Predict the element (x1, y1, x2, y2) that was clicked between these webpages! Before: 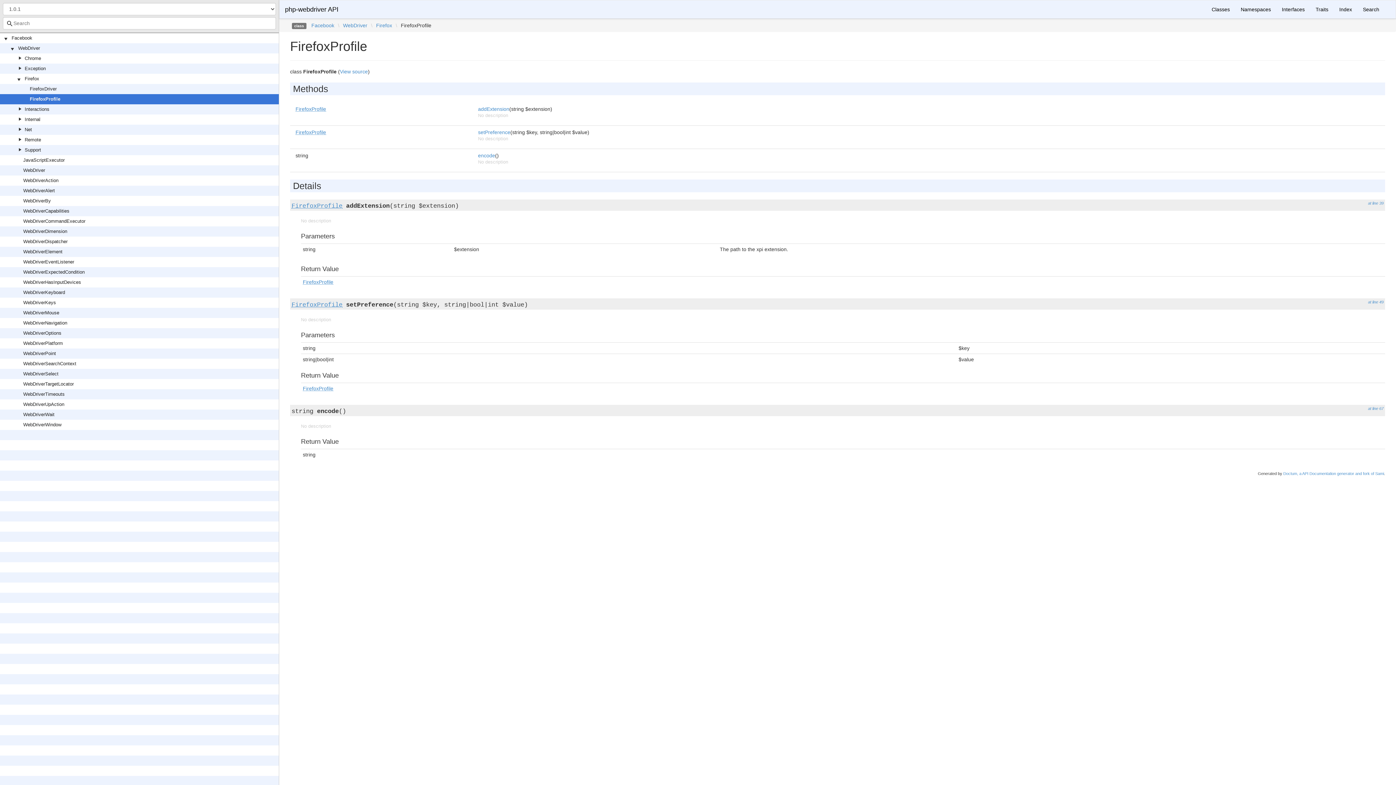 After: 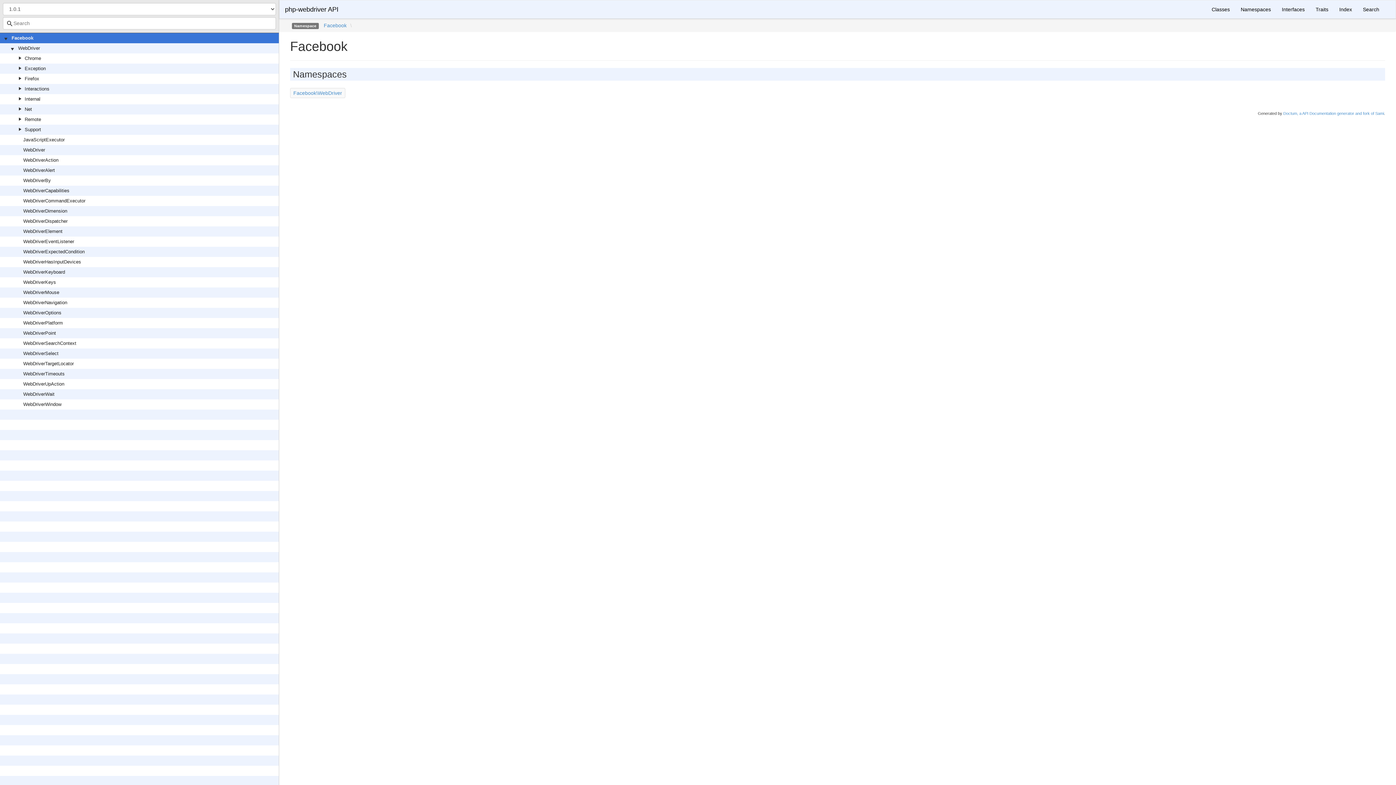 Action: label: Facebook bbox: (11, 35, 32, 40)